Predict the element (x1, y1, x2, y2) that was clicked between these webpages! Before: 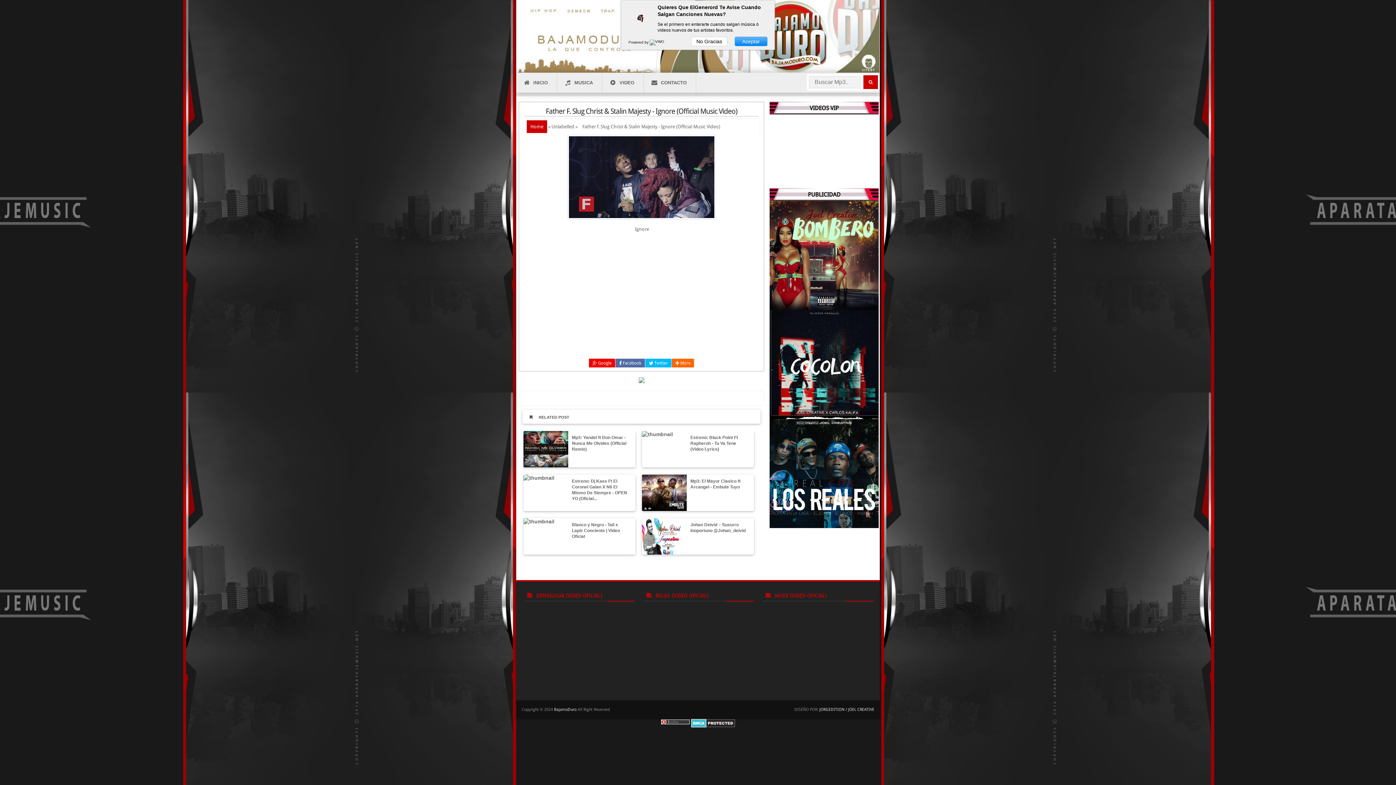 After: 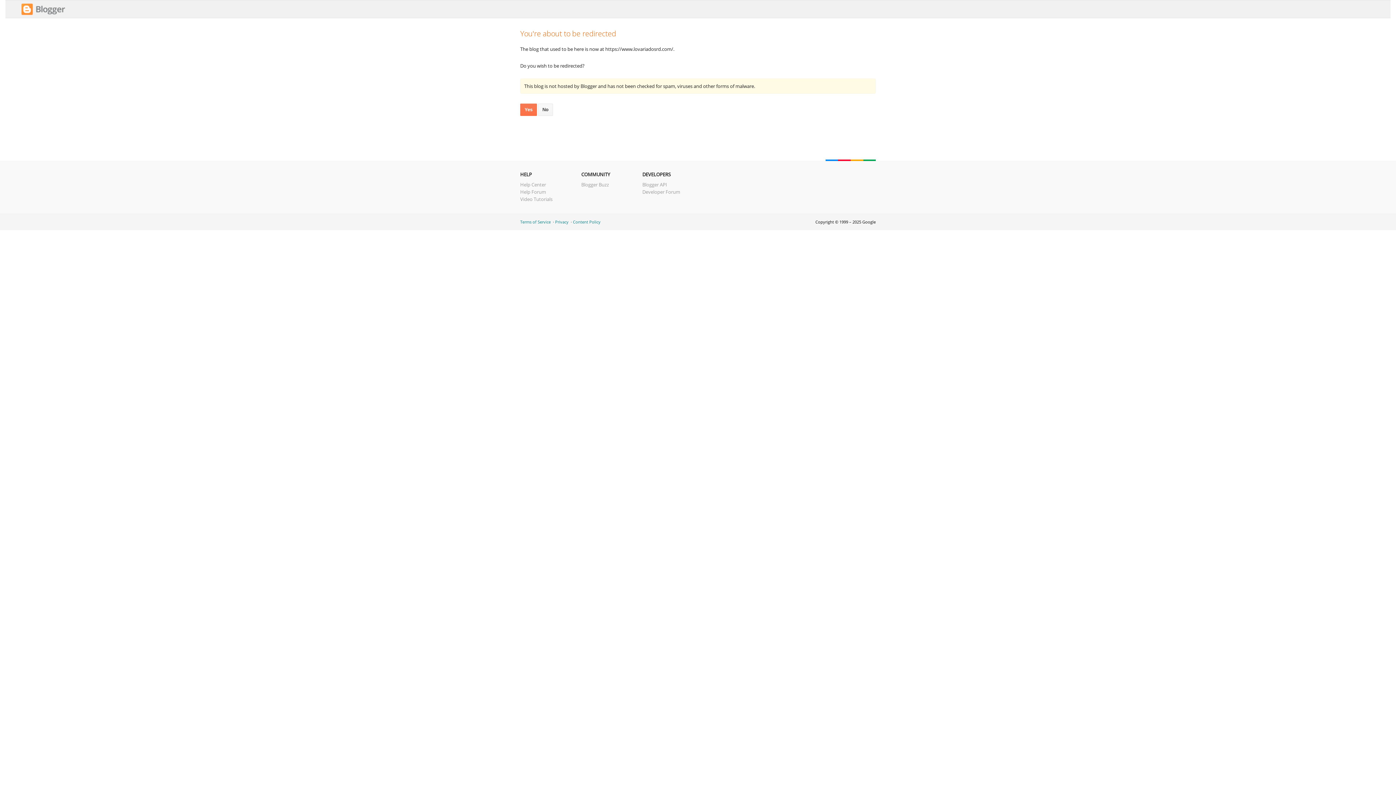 Action: bbox: (518, 74, 555, 90) label: INICIO